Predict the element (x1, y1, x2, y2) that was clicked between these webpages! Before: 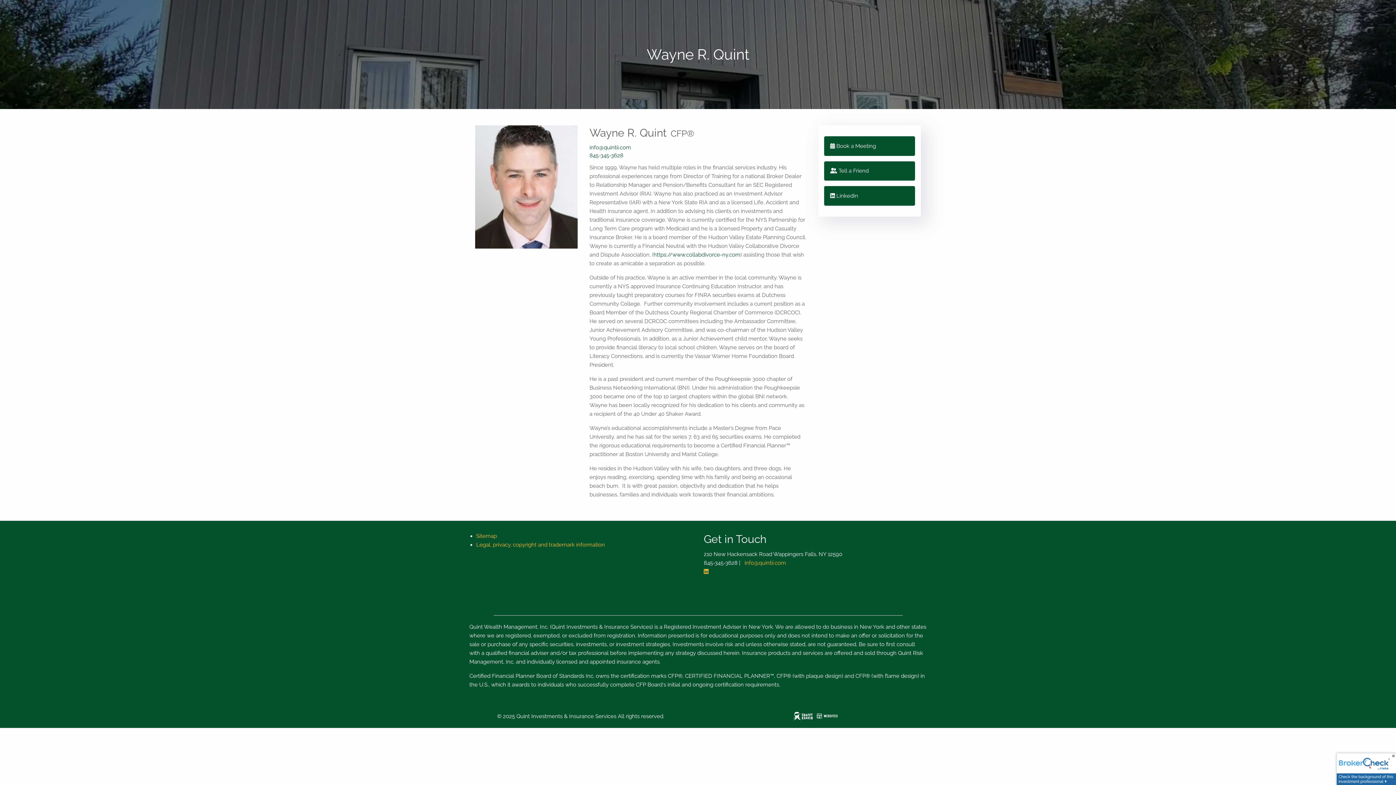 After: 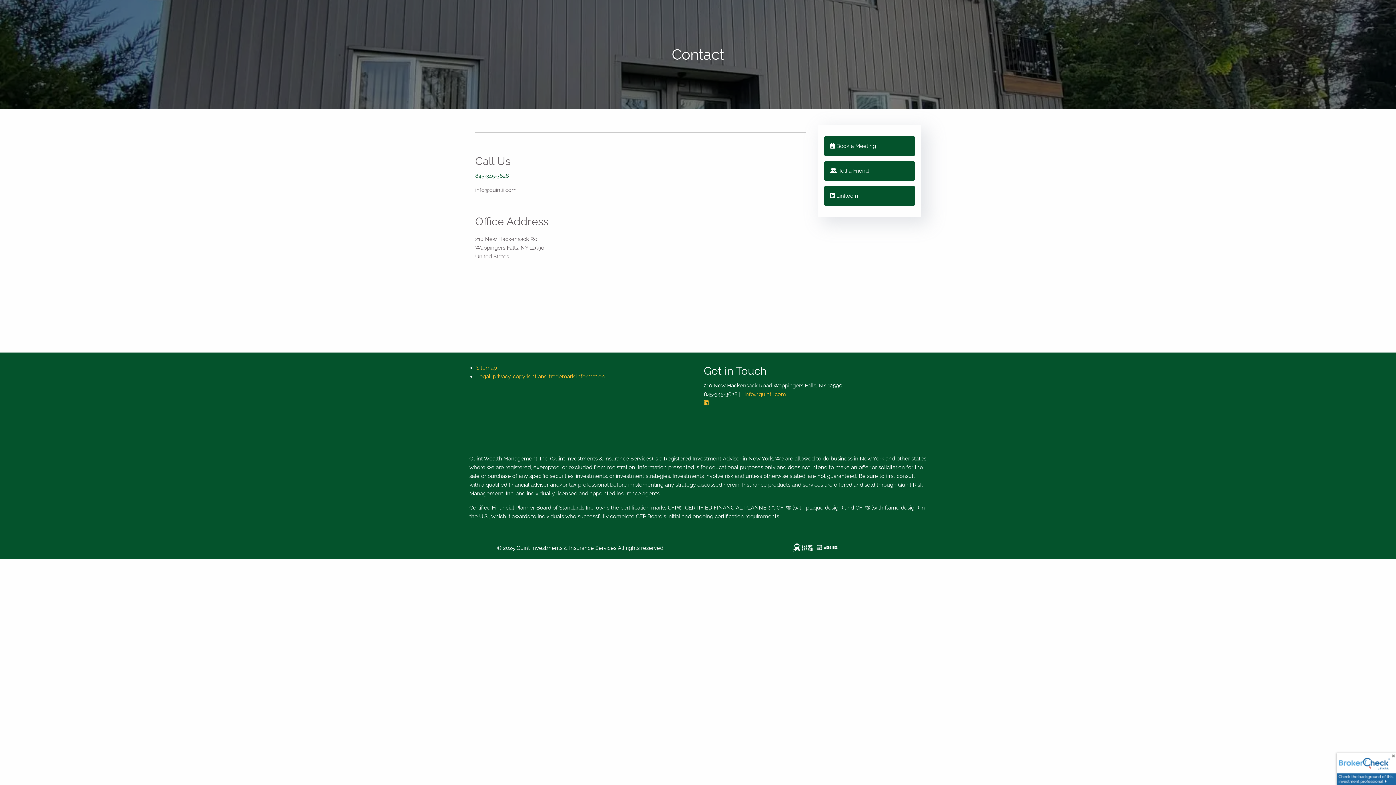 Action: bbox: (824, 136, 915, 155) label:  Book a Meeting